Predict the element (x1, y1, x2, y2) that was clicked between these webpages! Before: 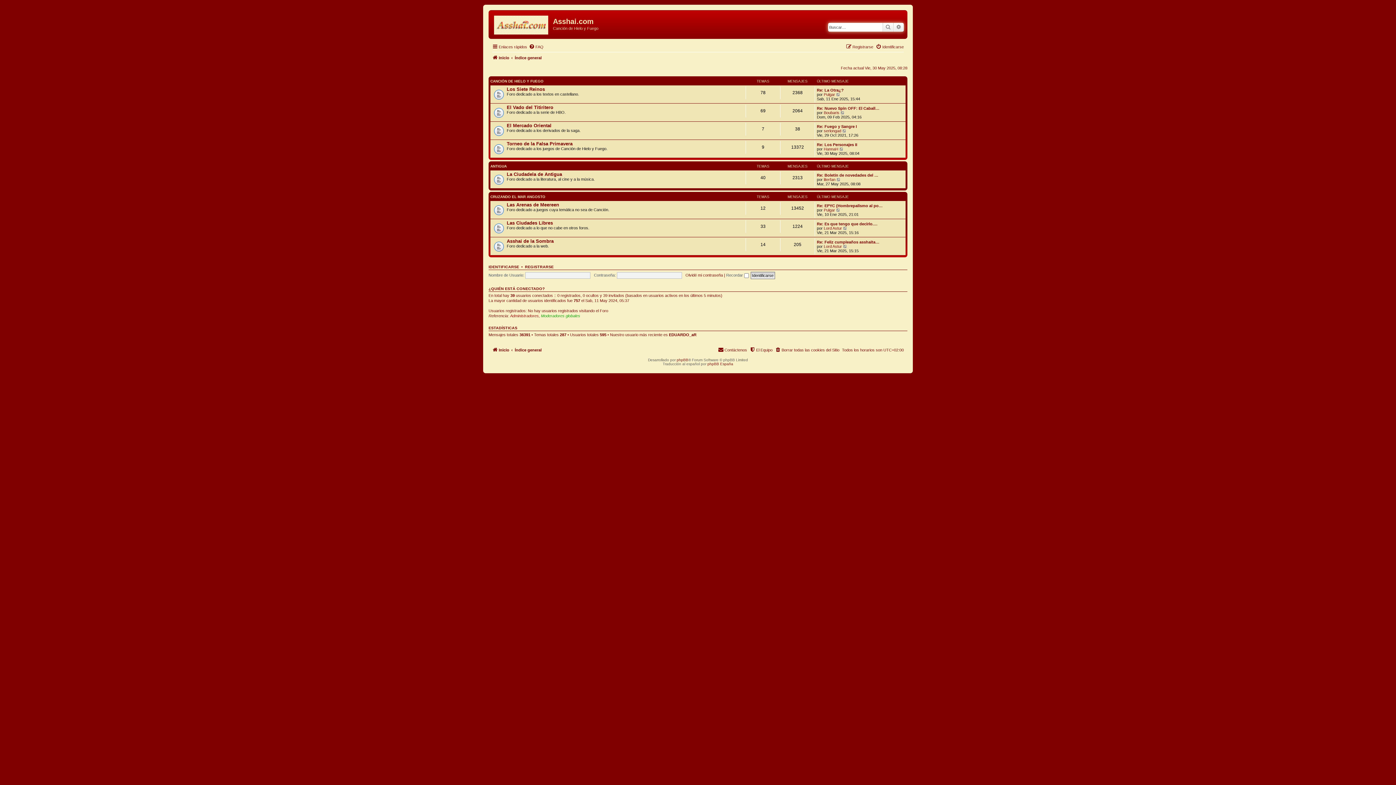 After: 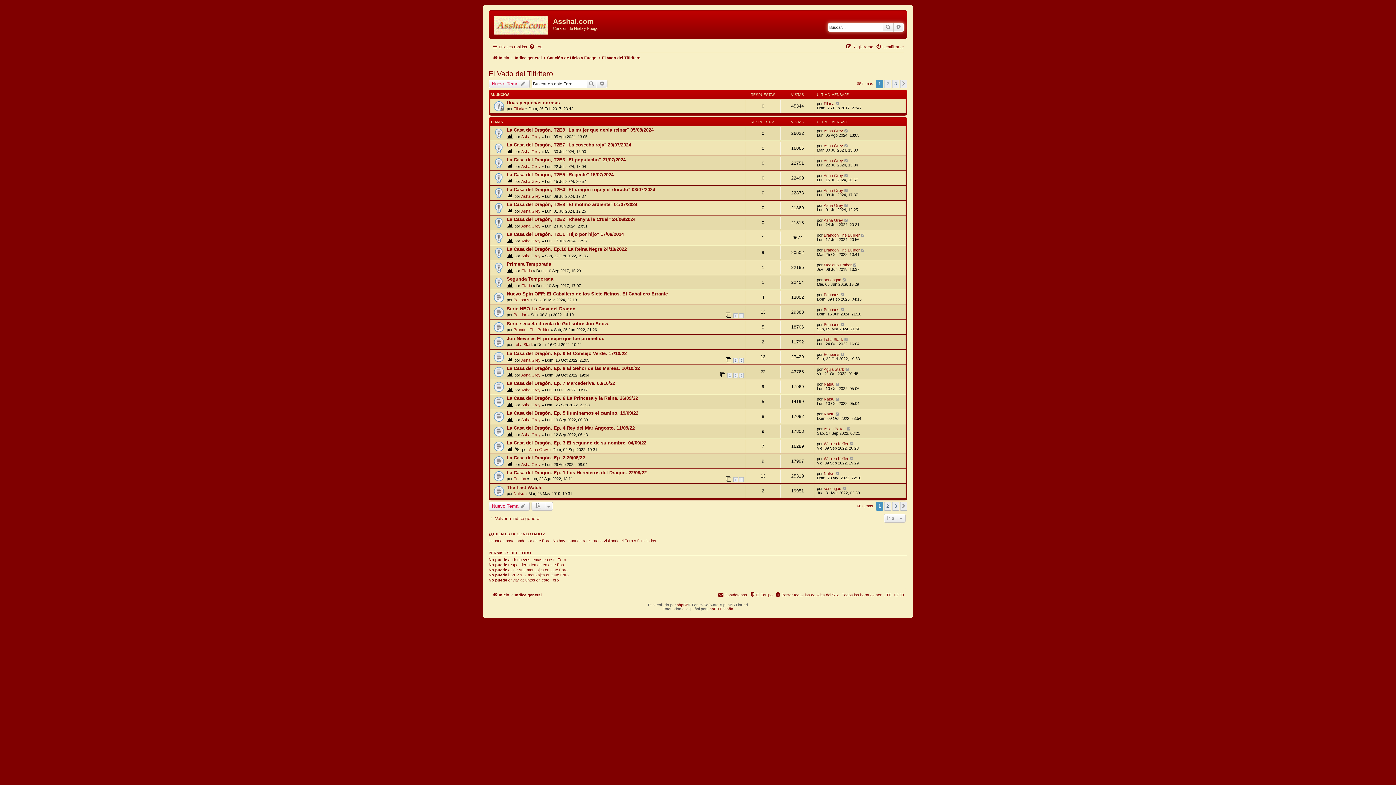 Action: bbox: (506, 104, 553, 110) label: El Vado del Titiritero